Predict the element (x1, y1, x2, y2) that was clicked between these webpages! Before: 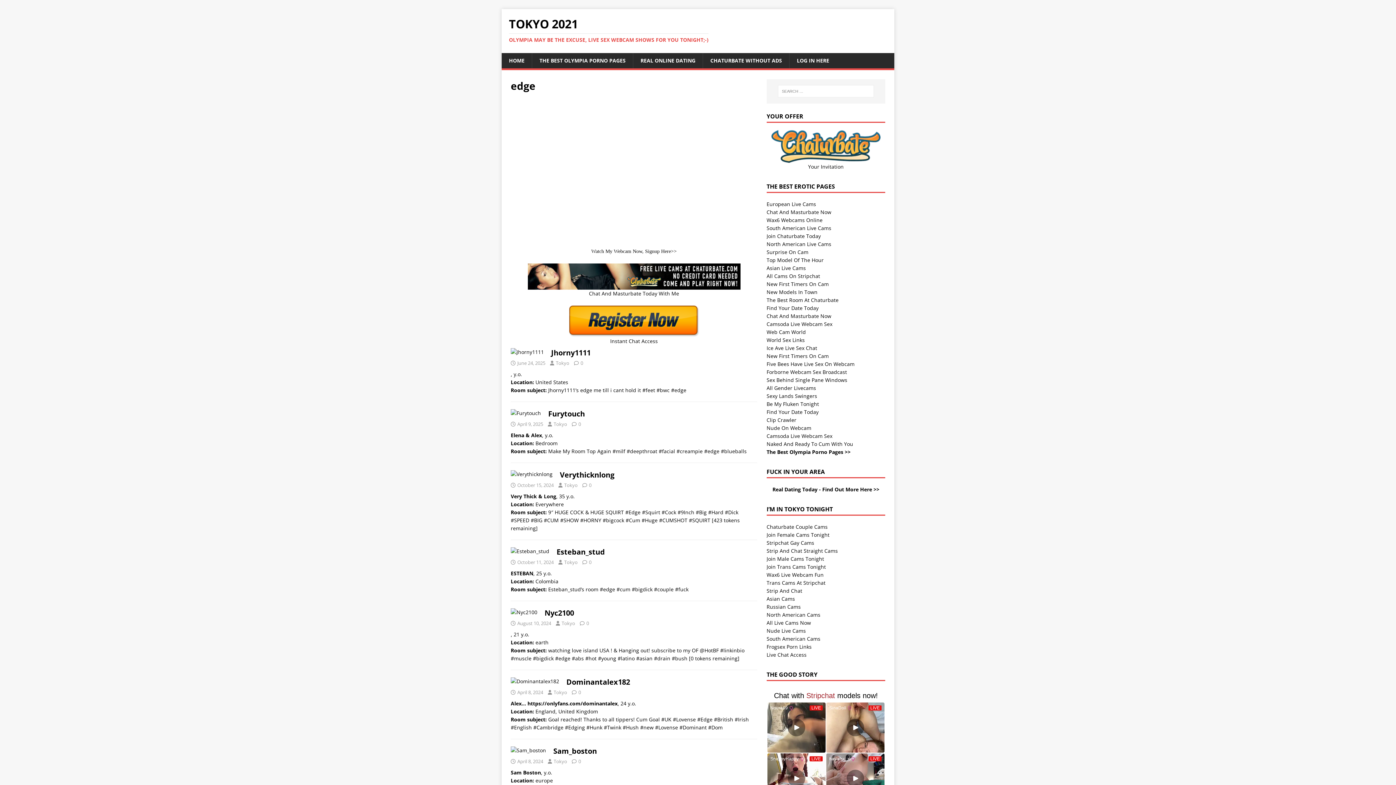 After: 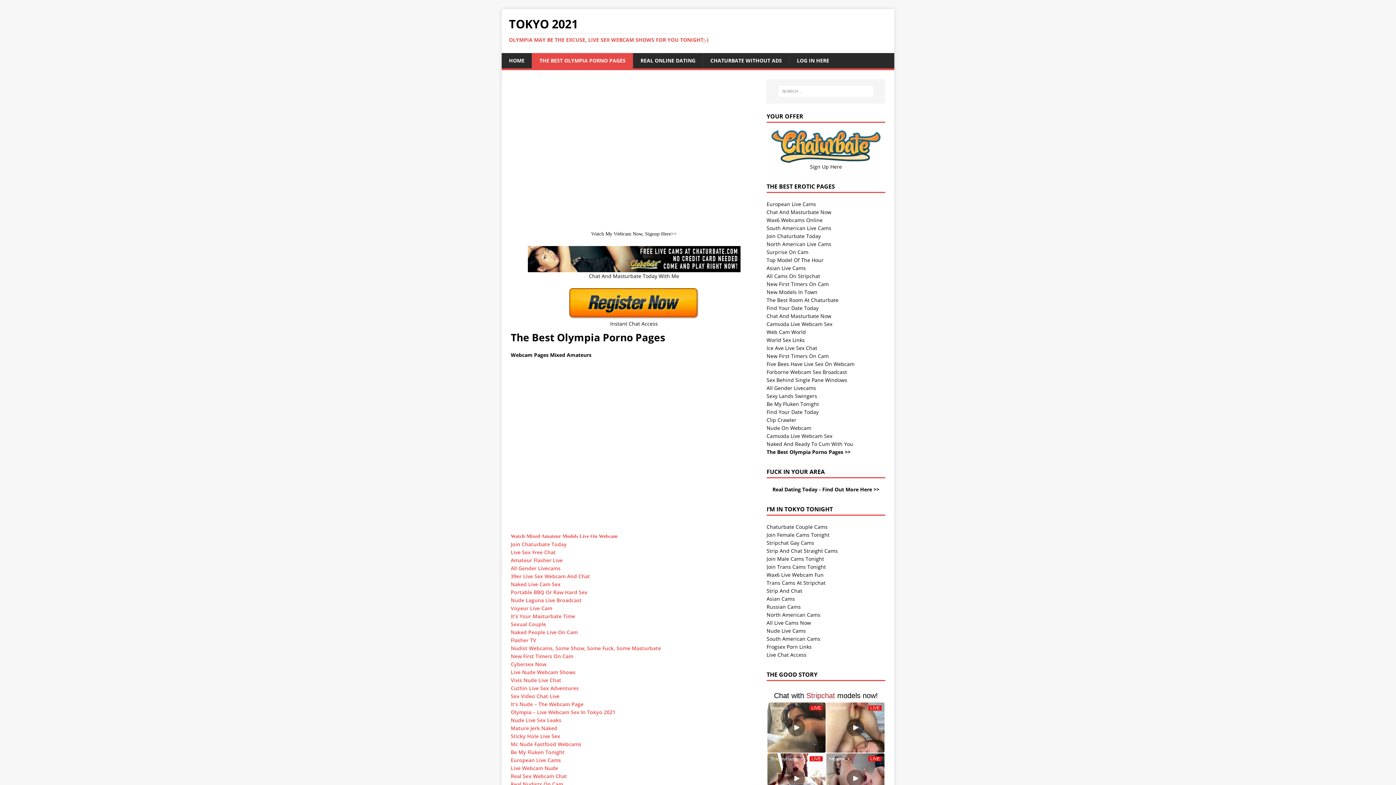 Action: label: THE BEST OLYMPIA PORNO PAGES bbox: (532, 53, 633, 68)